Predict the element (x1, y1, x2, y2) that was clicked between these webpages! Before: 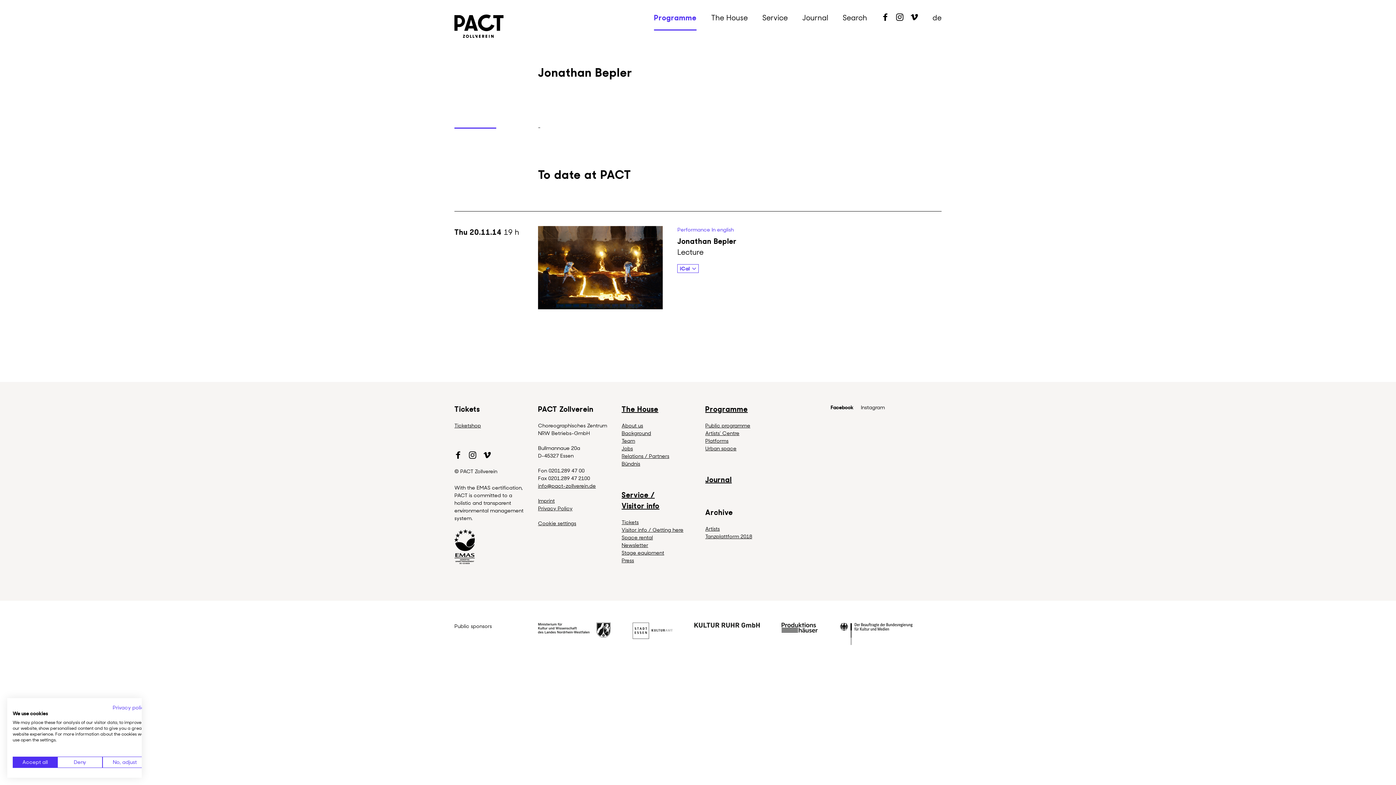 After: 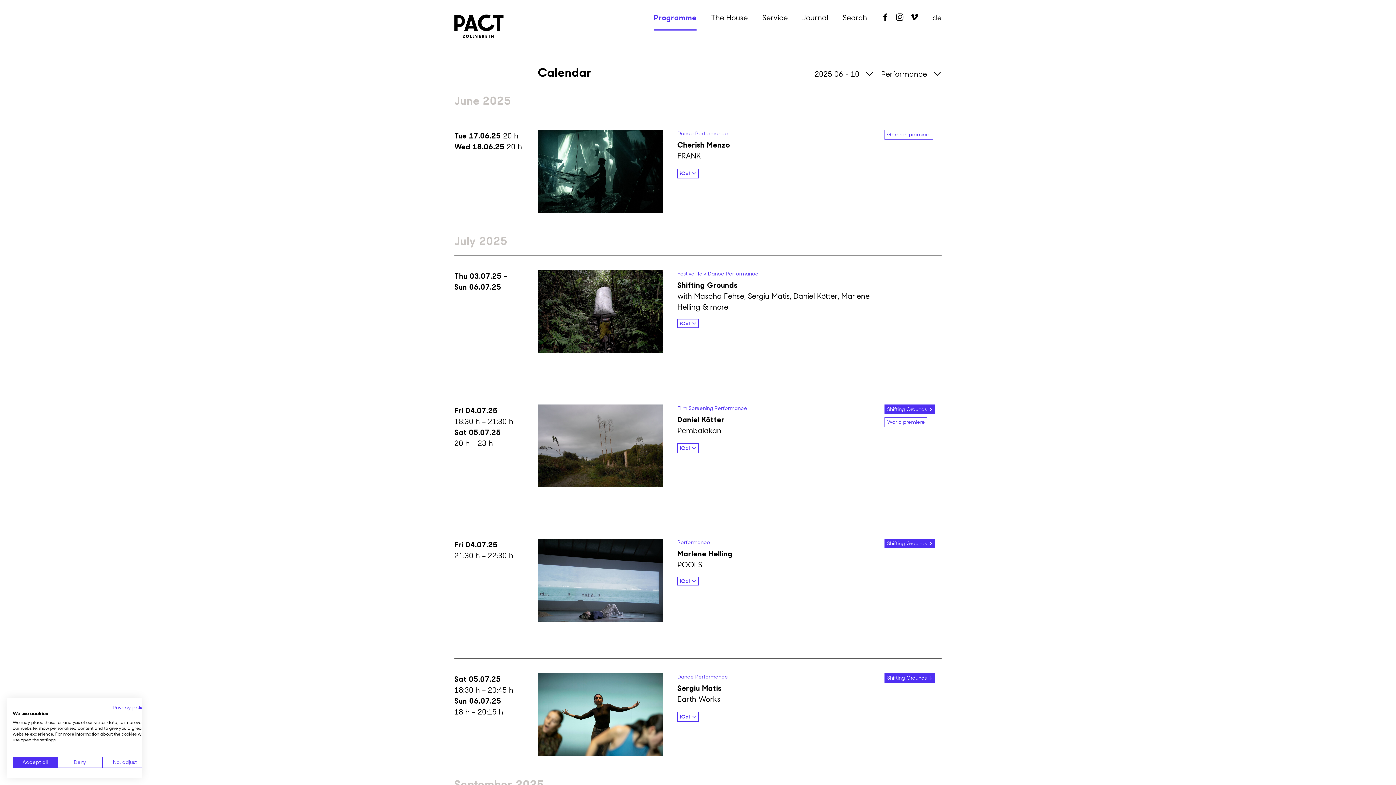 Action: label: Performance bbox: (677, 226, 710, 233)